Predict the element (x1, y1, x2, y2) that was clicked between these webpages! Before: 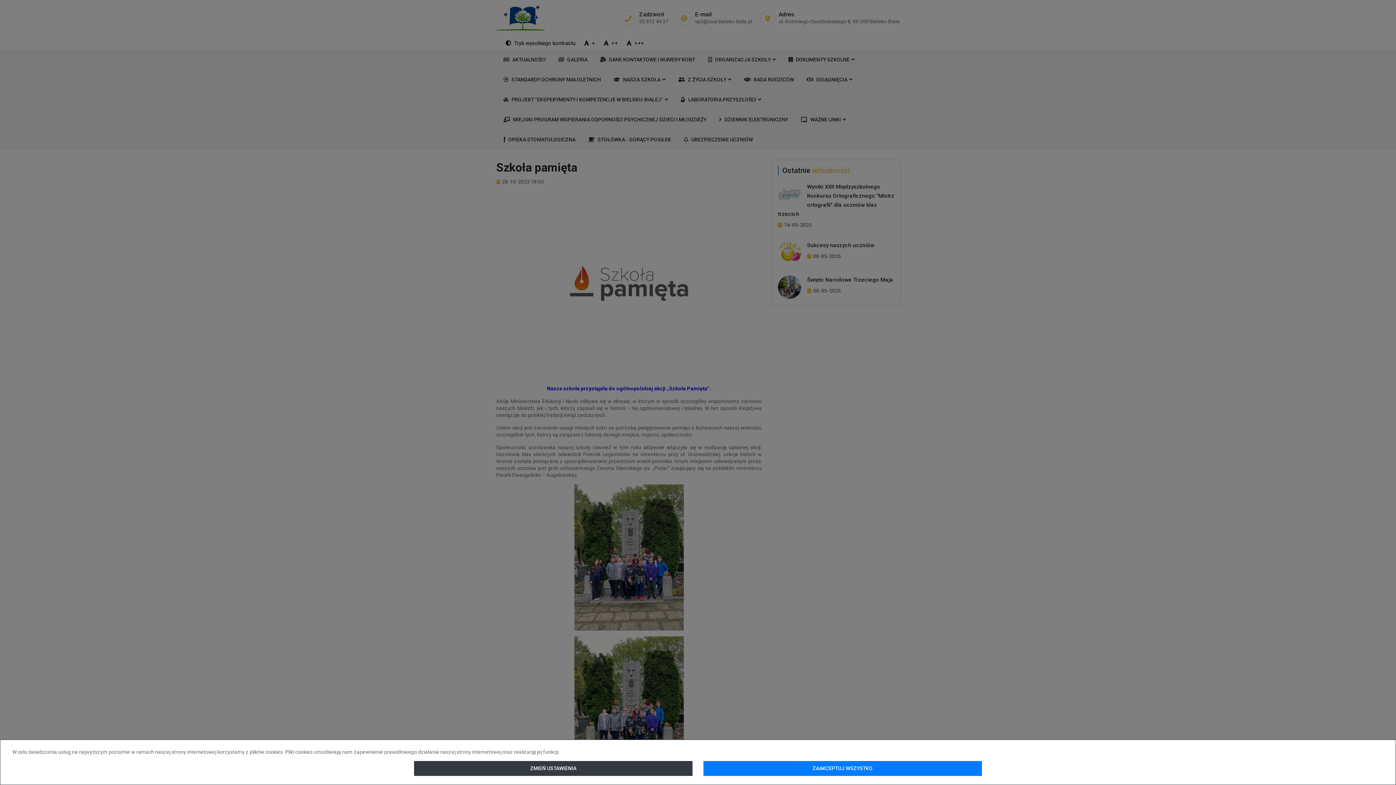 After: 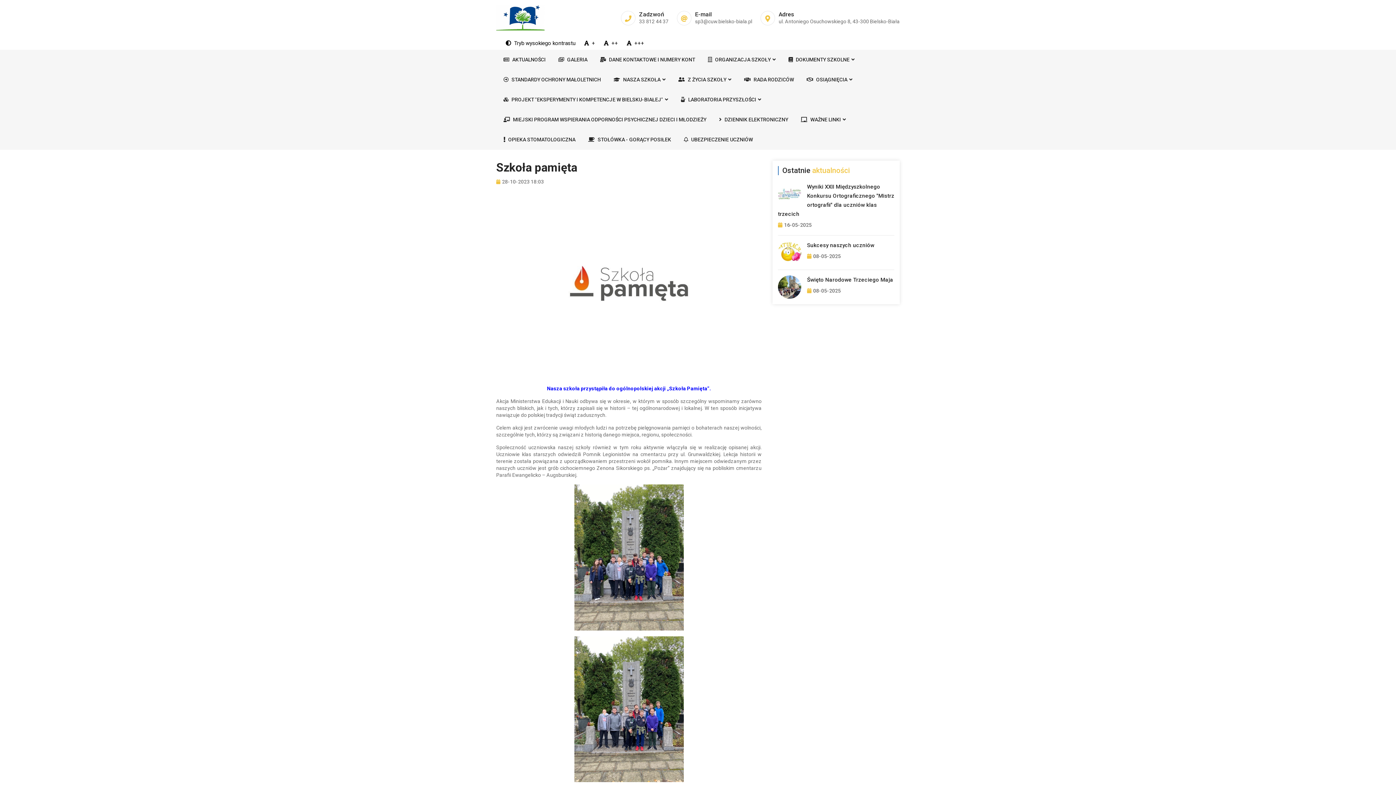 Action: bbox: (703, 761, 982, 776) label: ZAAKCEPTUJ WSZYSTKO